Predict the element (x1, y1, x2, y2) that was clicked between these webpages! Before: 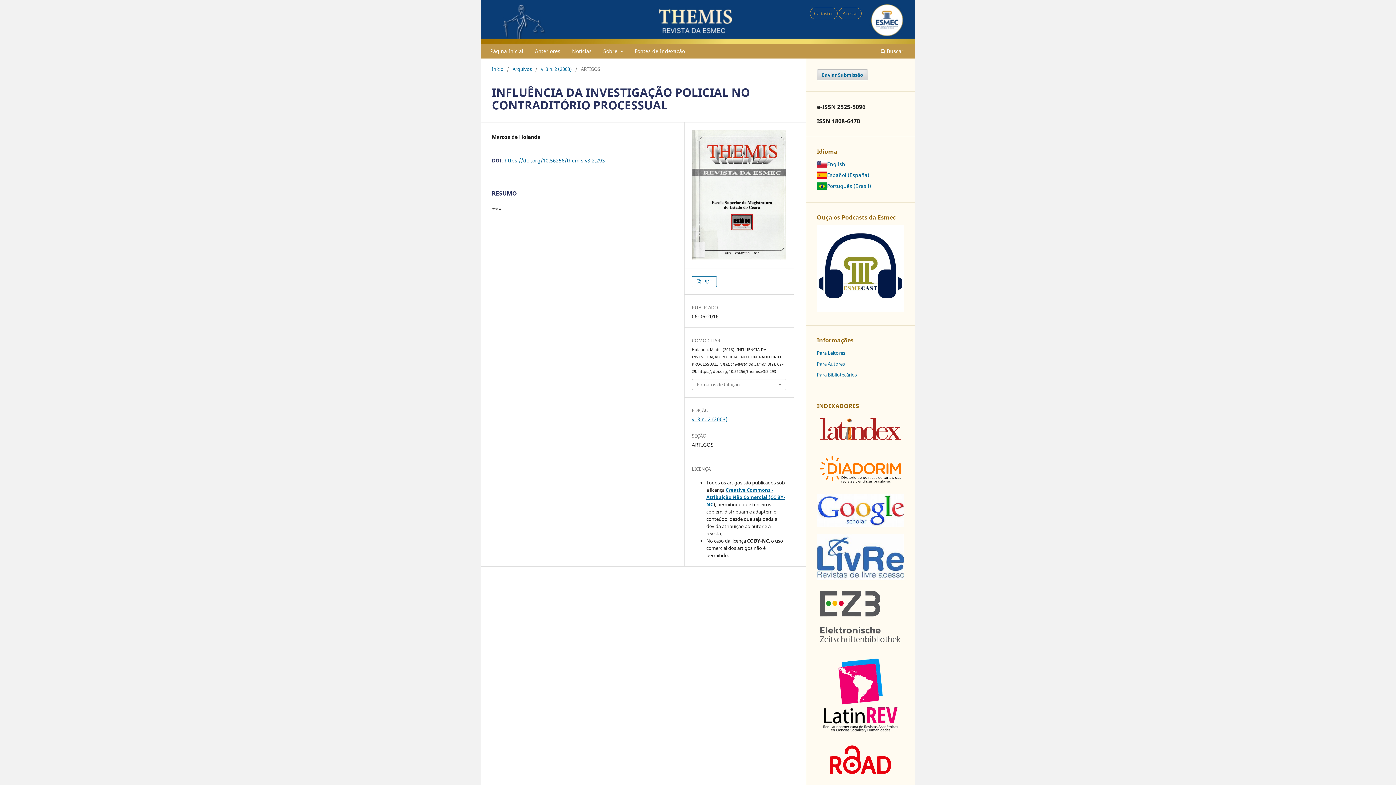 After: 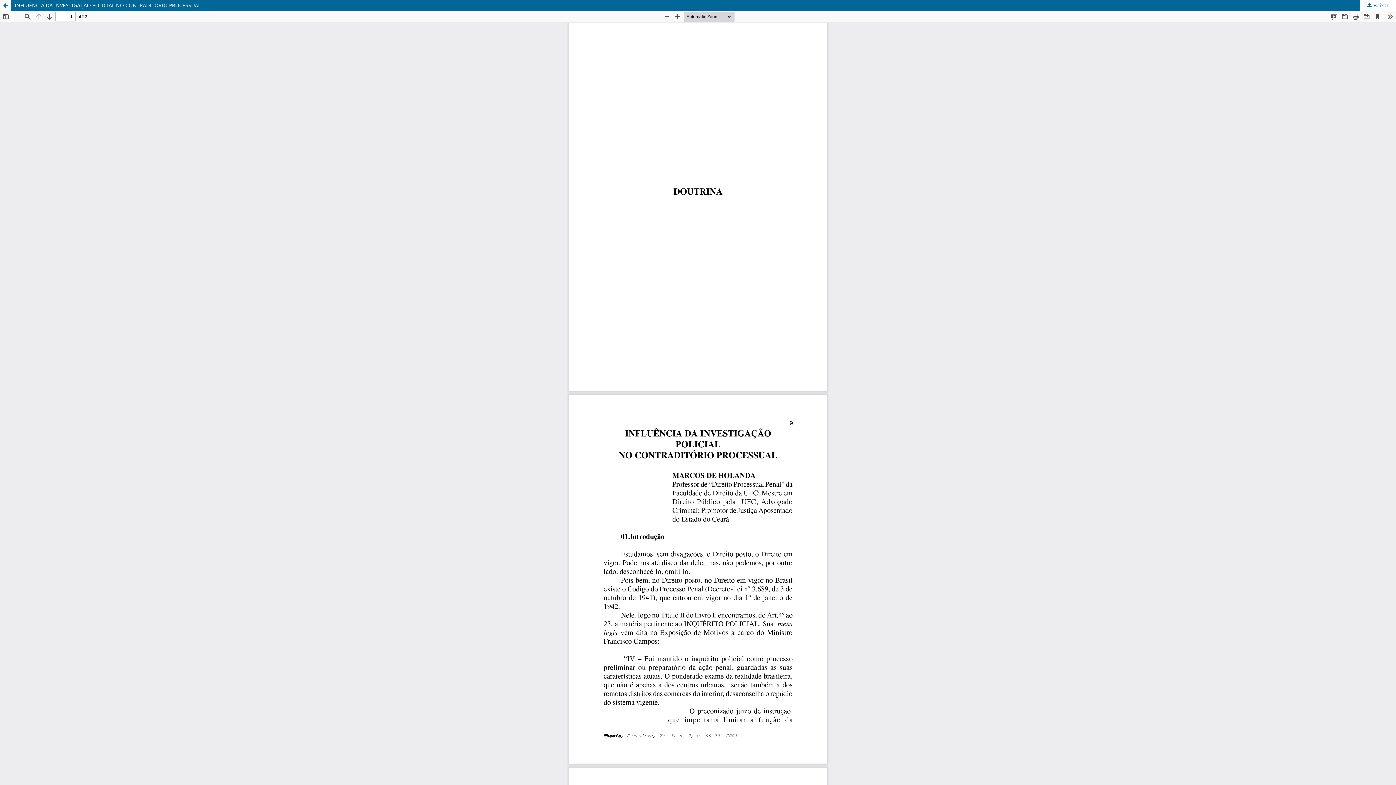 Action: label:  PDF bbox: (692, 276, 717, 287)